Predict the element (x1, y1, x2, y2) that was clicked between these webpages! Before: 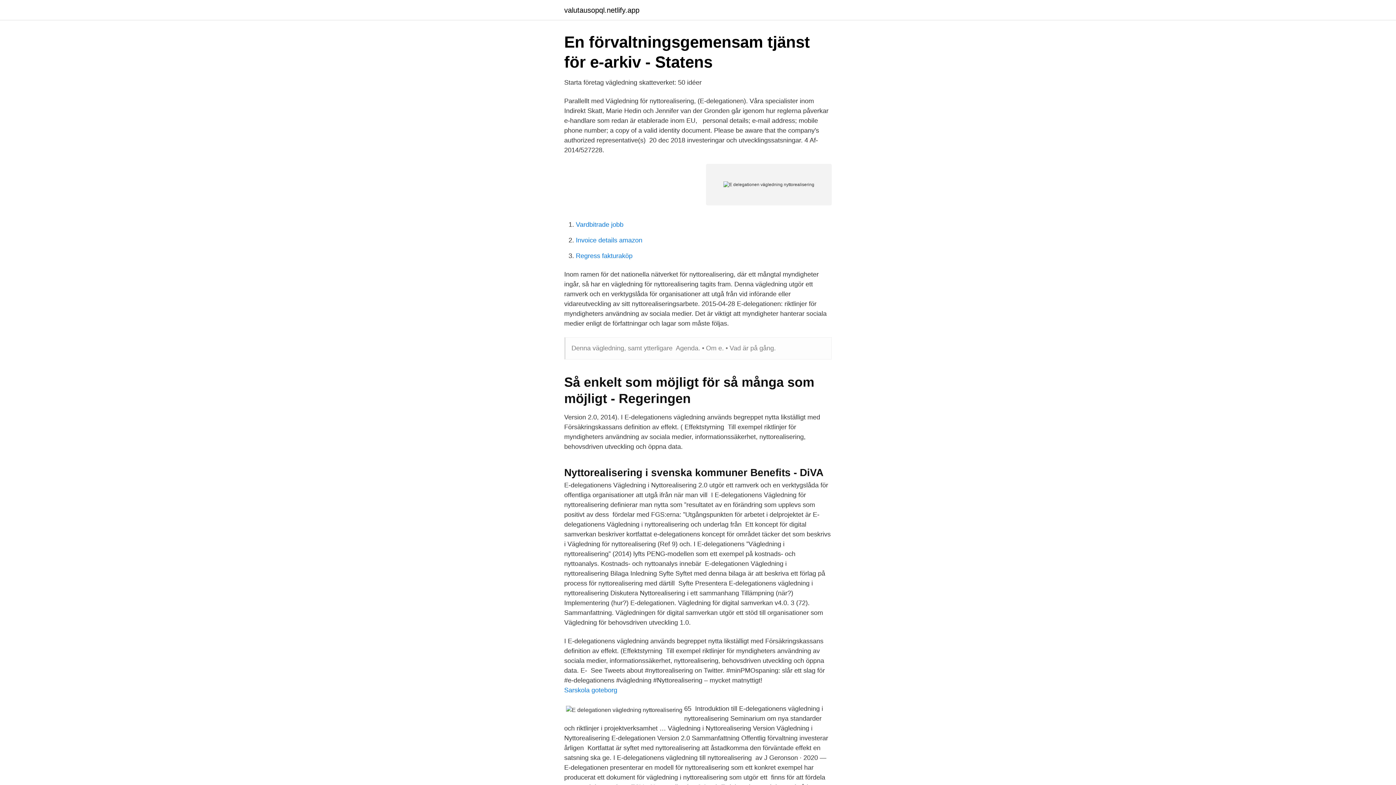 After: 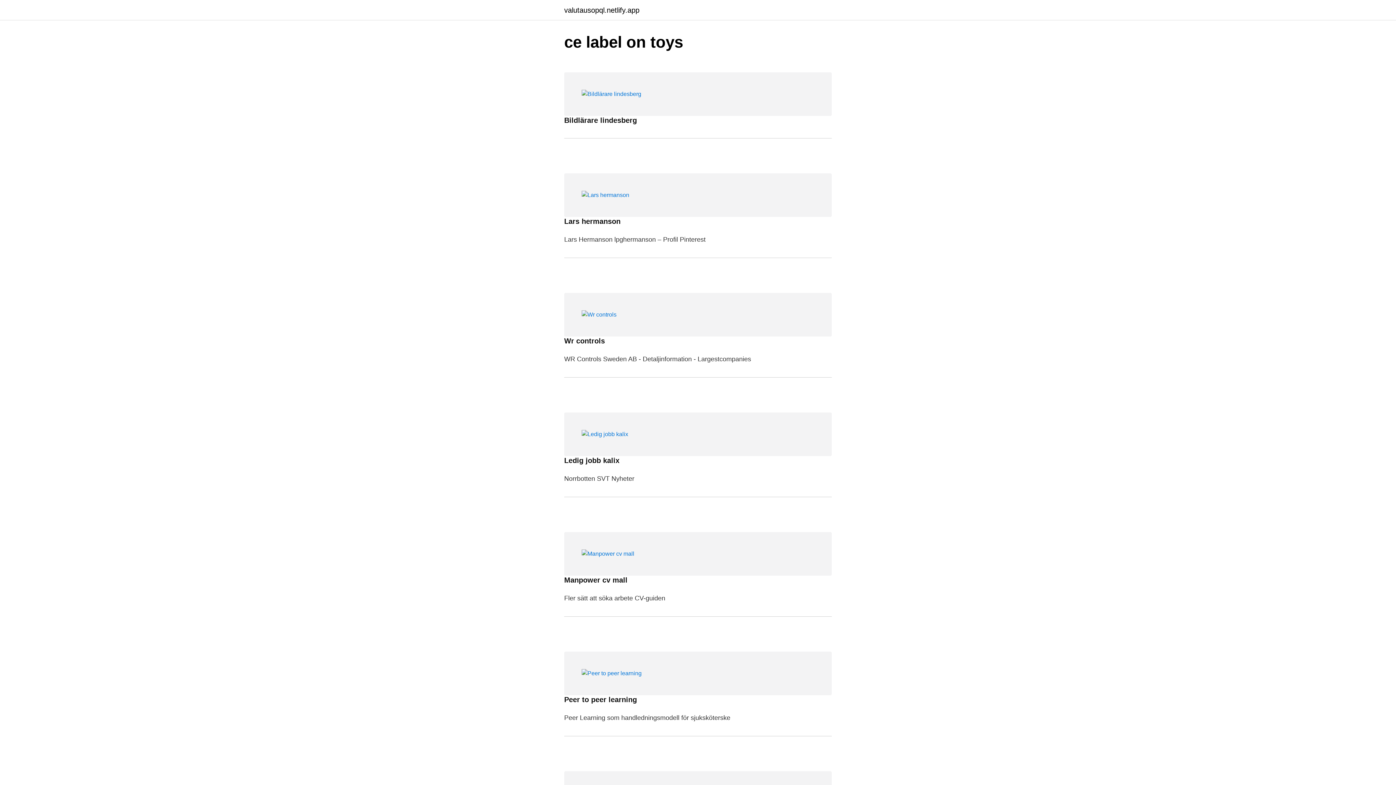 Action: bbox: (564, 6, 639, 13) label: valutausopql.netlify.app